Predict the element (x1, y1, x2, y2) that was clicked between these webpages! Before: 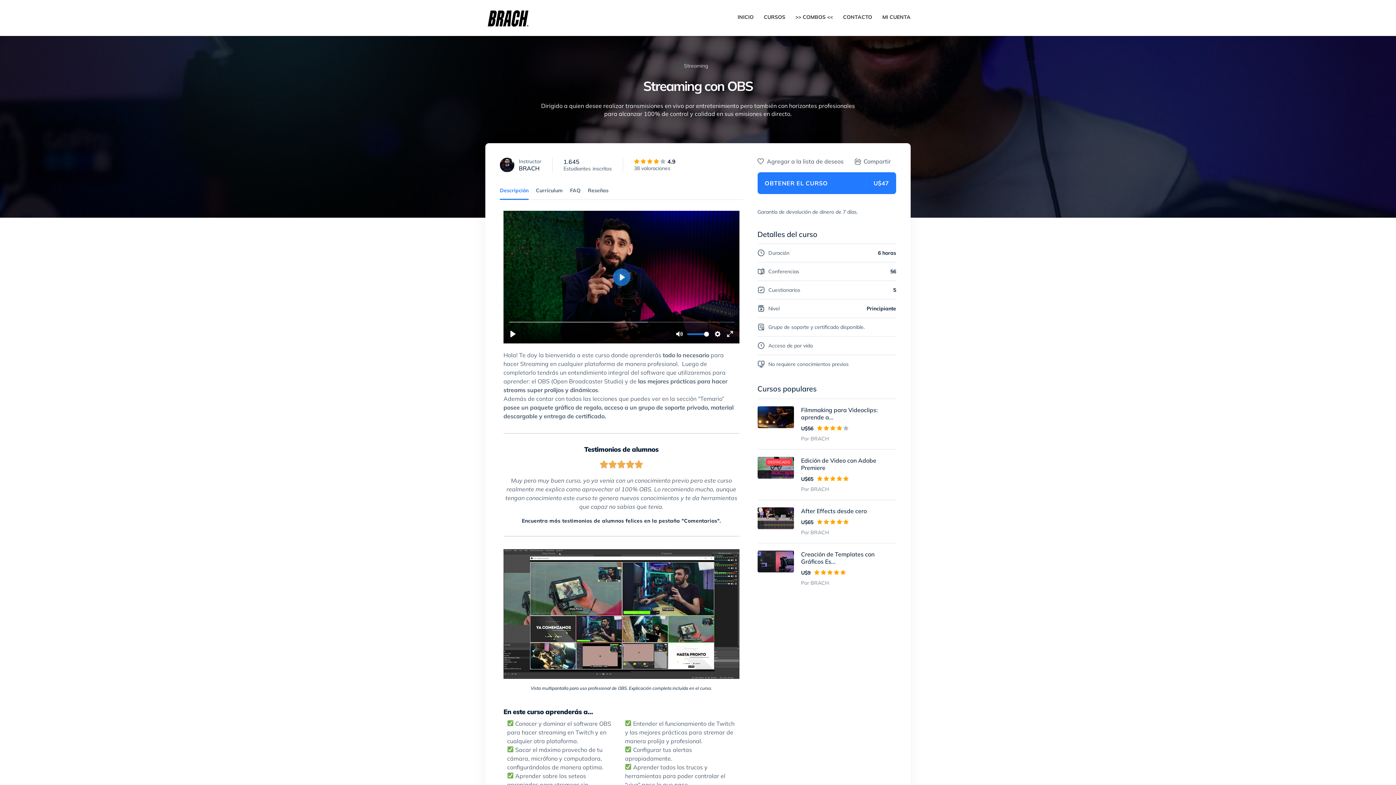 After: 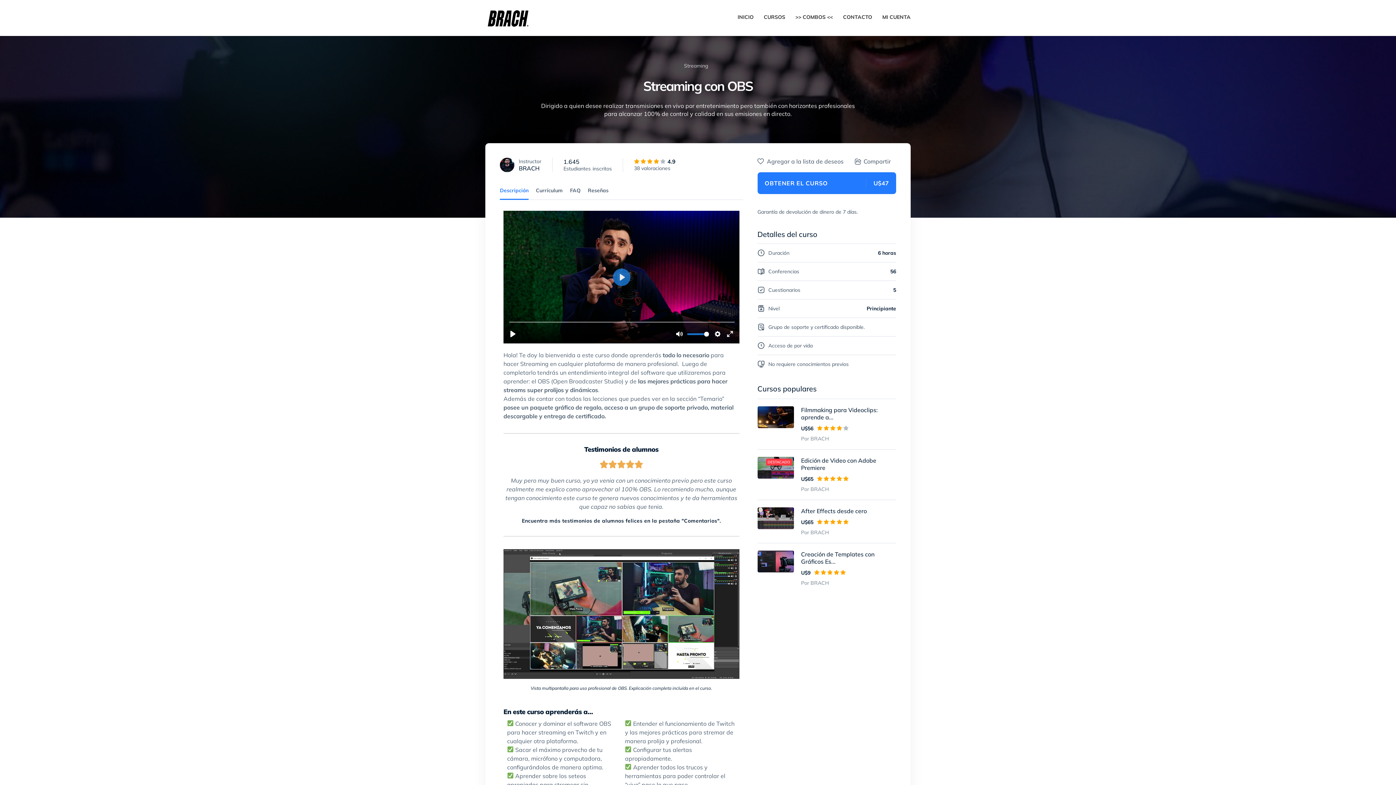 Action: bbox: (757, 406, 794, 428)